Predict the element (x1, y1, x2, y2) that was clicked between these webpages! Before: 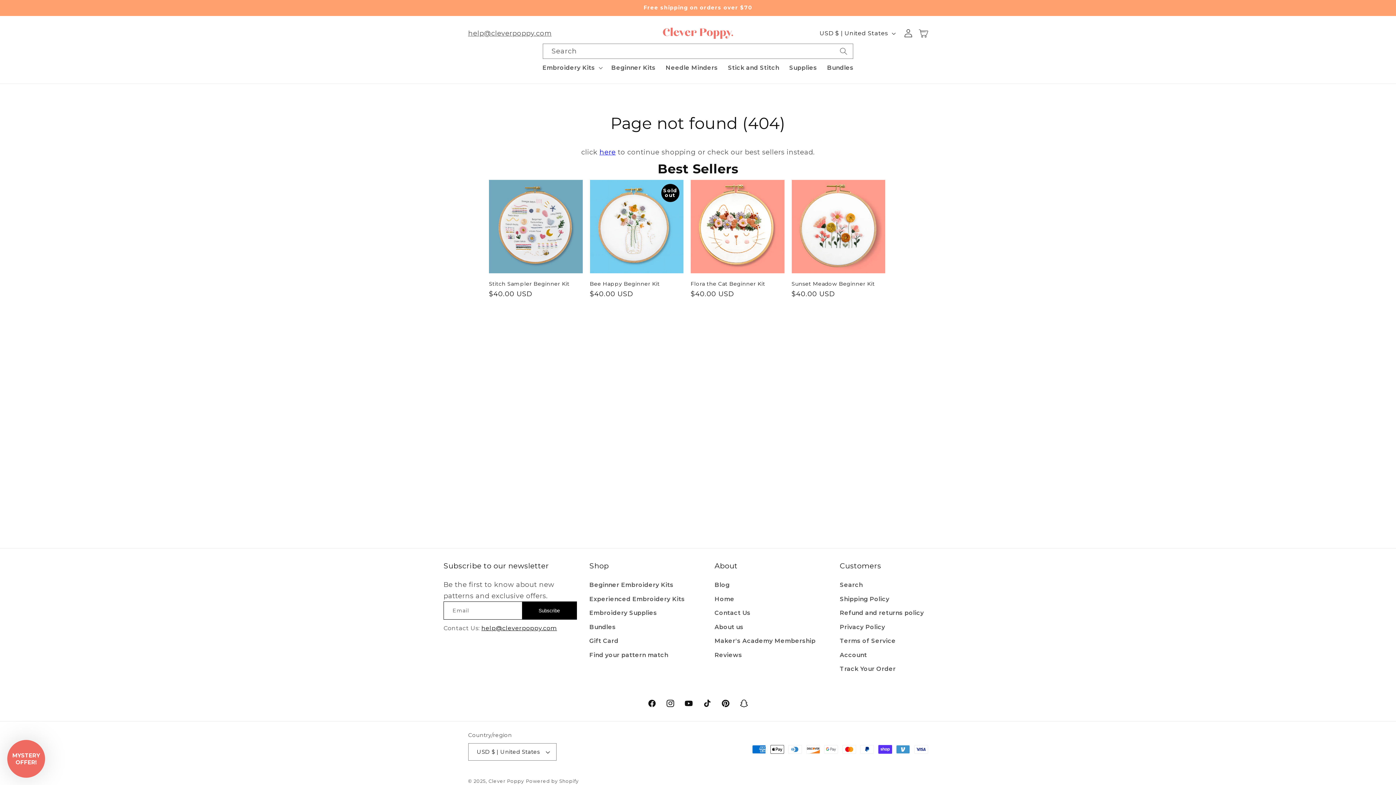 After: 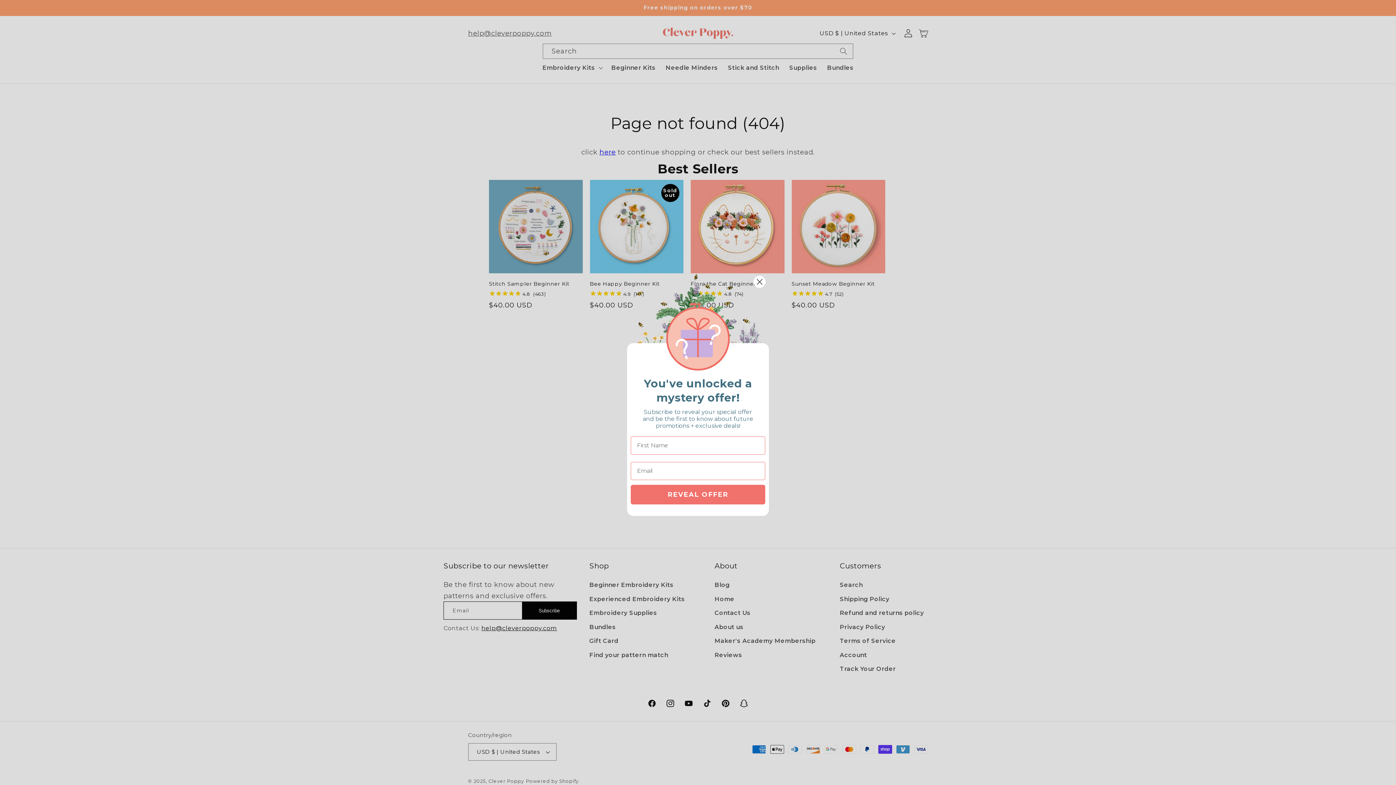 Action: bbox: (834, 43, 852, 58) label: Search